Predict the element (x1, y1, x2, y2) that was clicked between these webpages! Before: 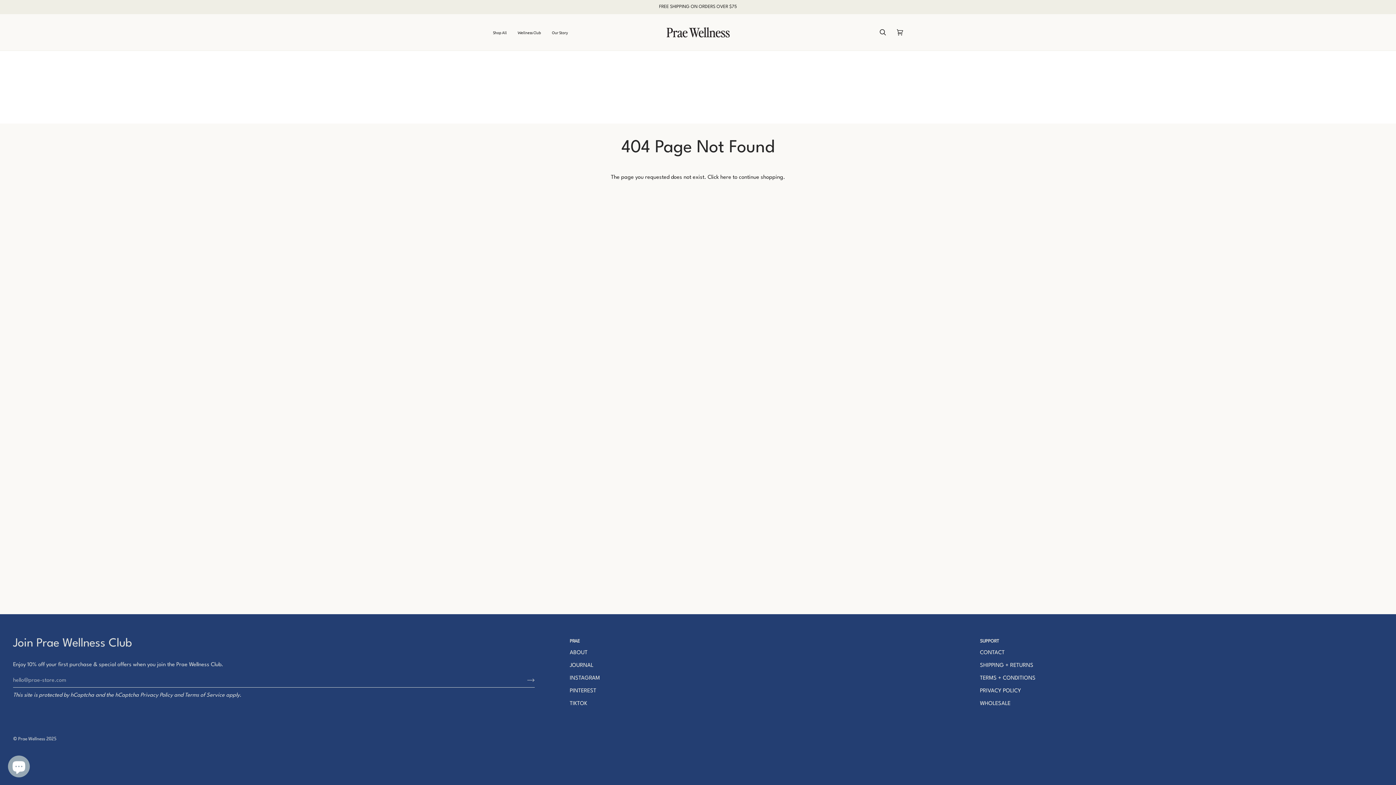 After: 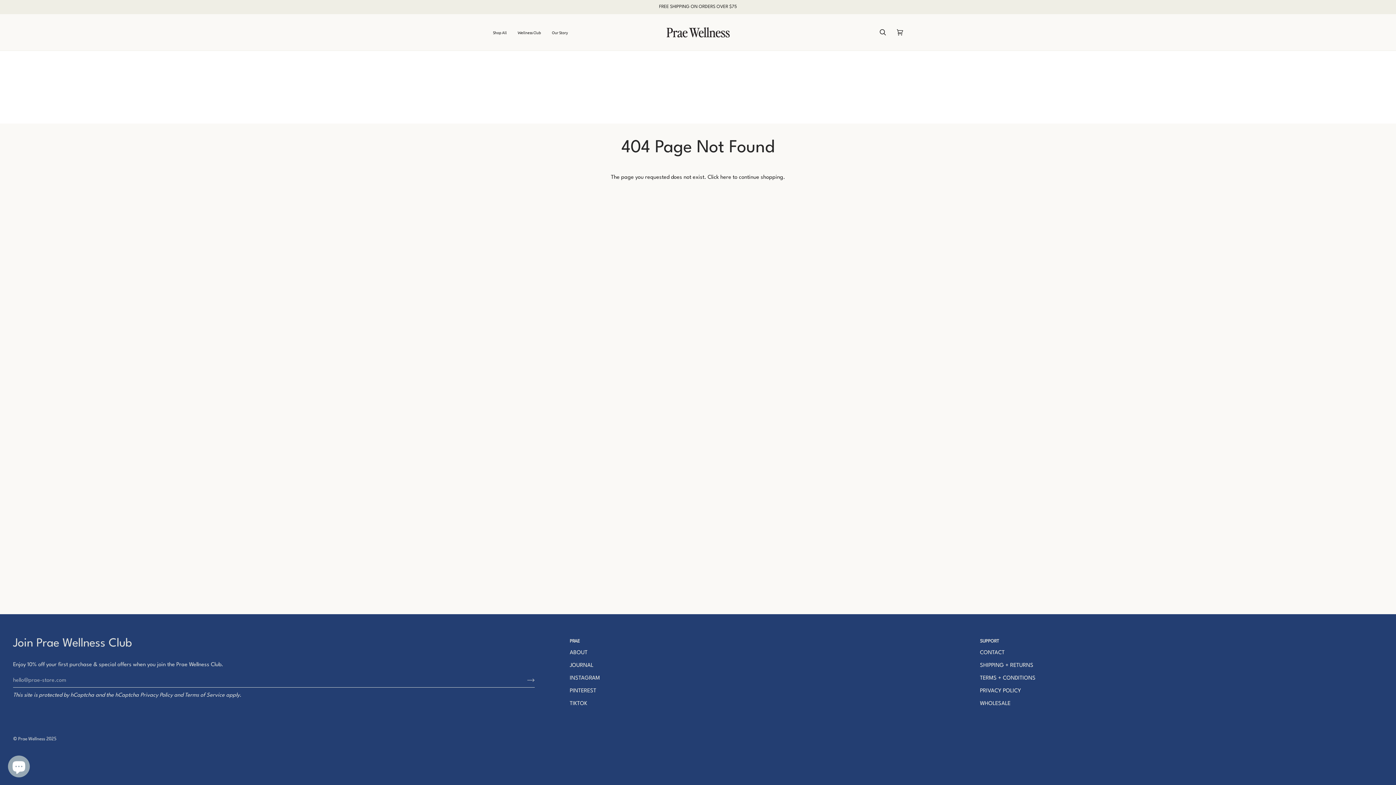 Action: bbox: (980, 638, 1383, 649) label: SUPPORT